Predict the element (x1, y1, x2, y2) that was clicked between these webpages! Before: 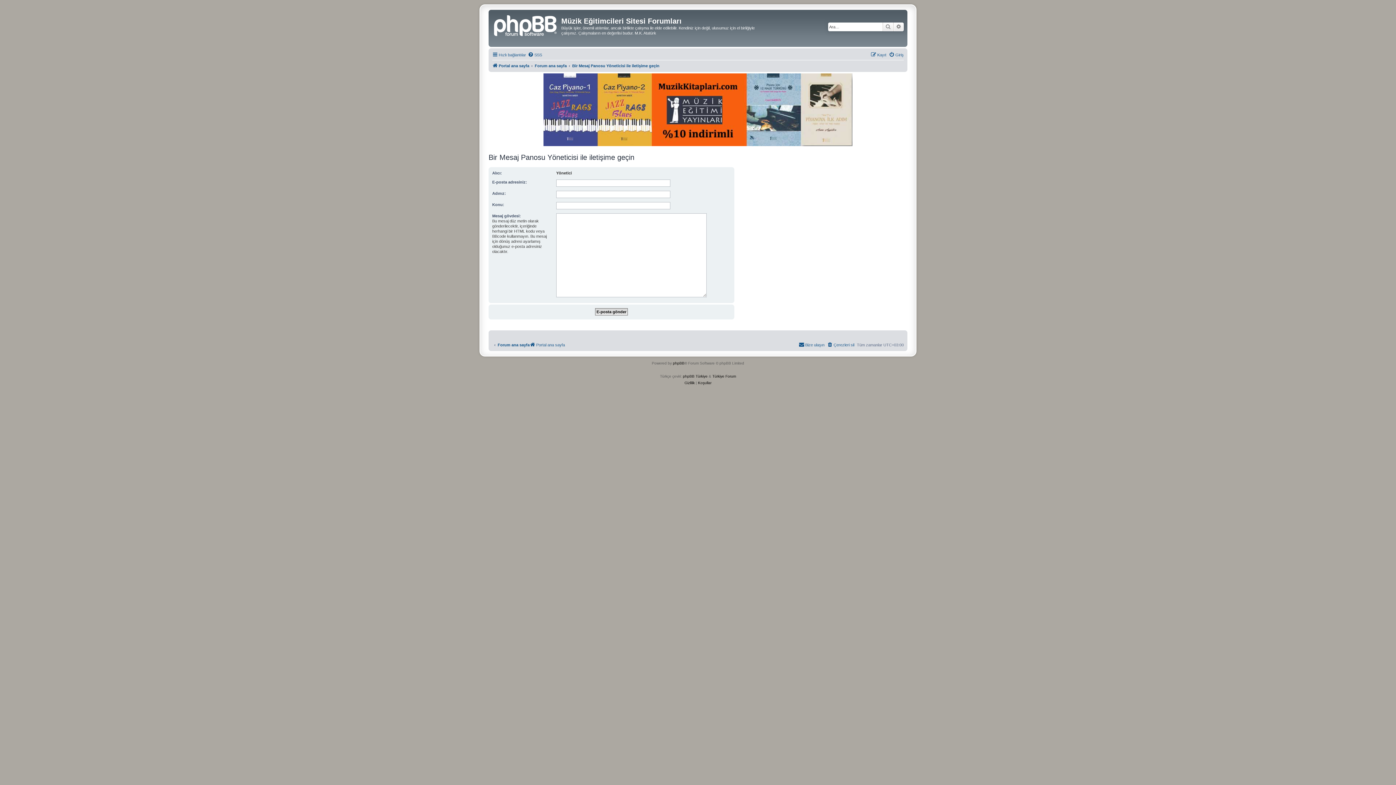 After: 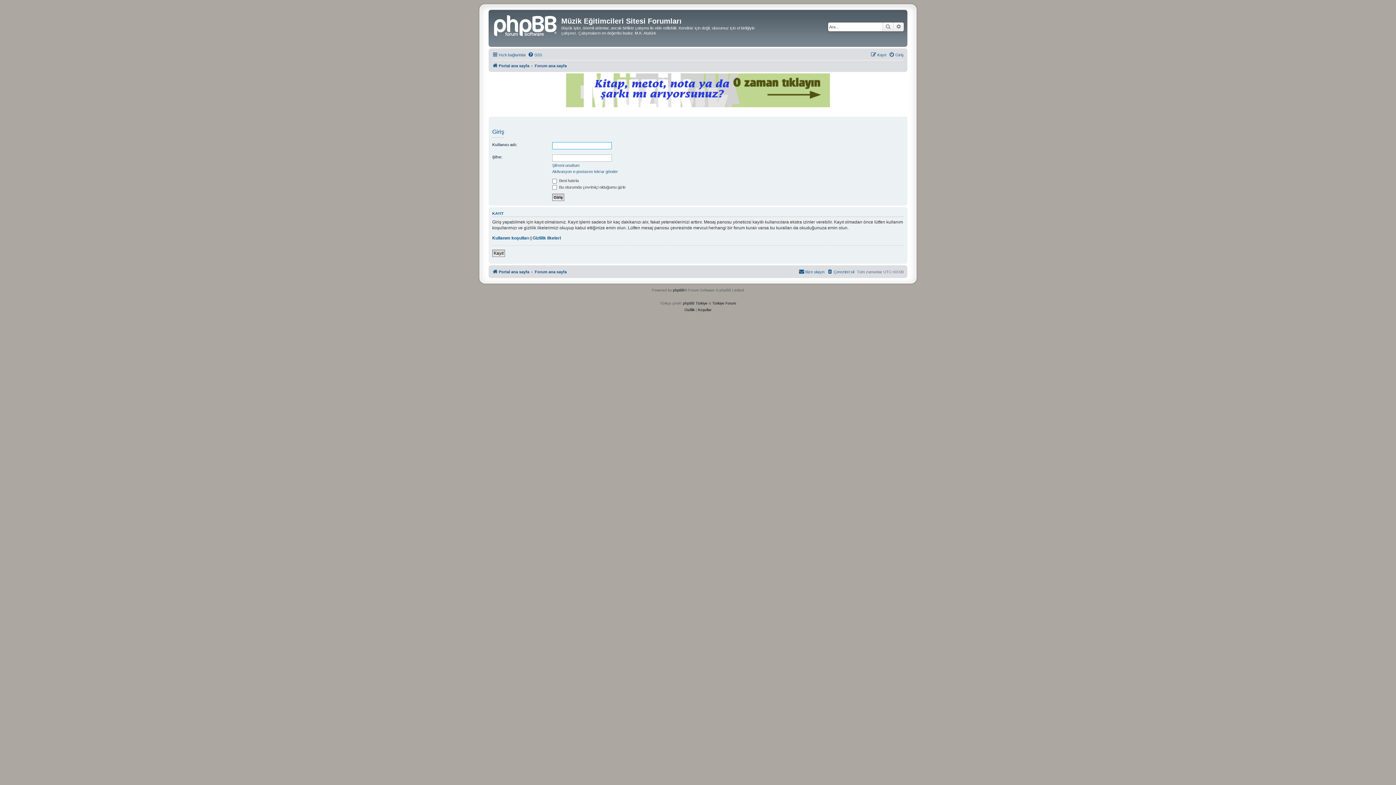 Action: bbox: (889, 50, 904, 59) label: Giriş